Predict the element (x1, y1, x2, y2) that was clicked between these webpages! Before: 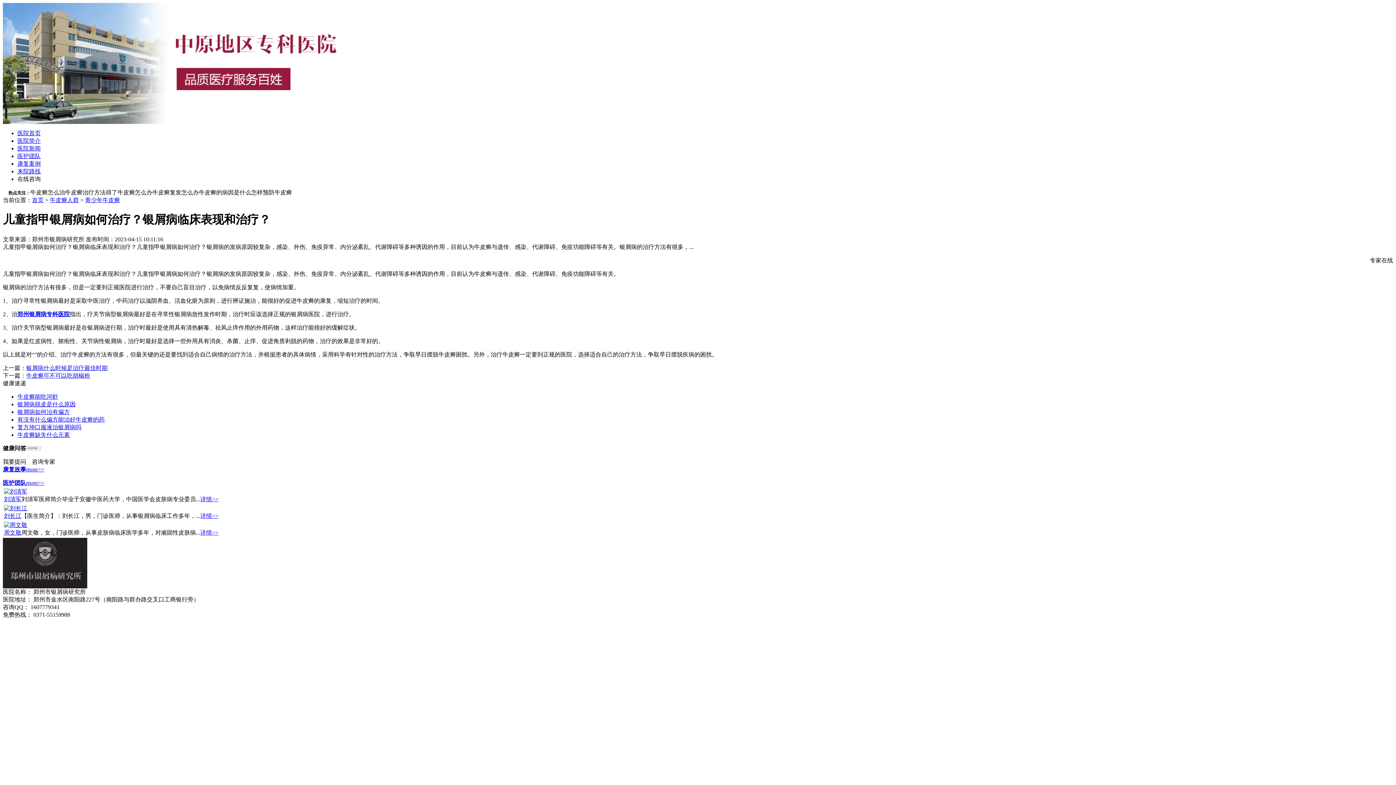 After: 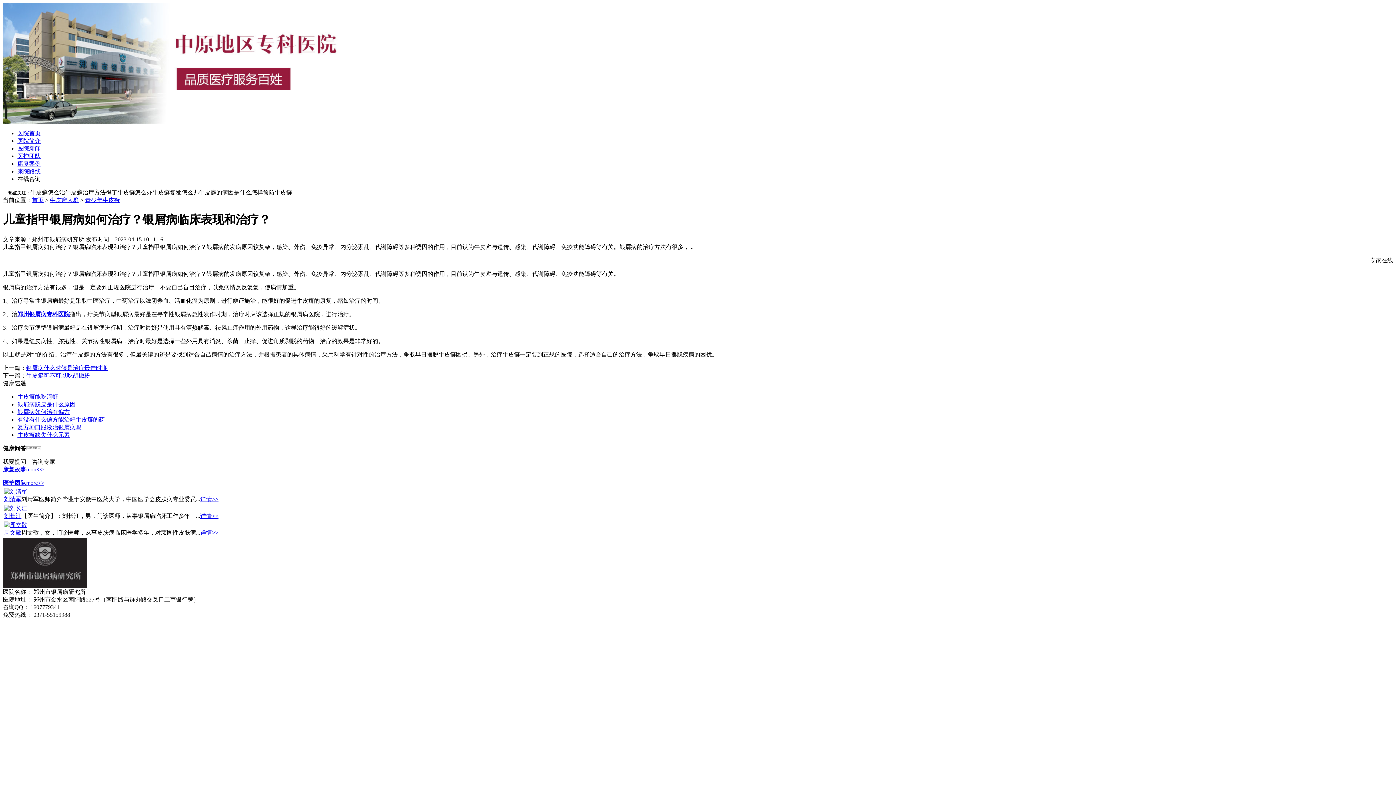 Action: bbox: (4, 488, 27, 494)